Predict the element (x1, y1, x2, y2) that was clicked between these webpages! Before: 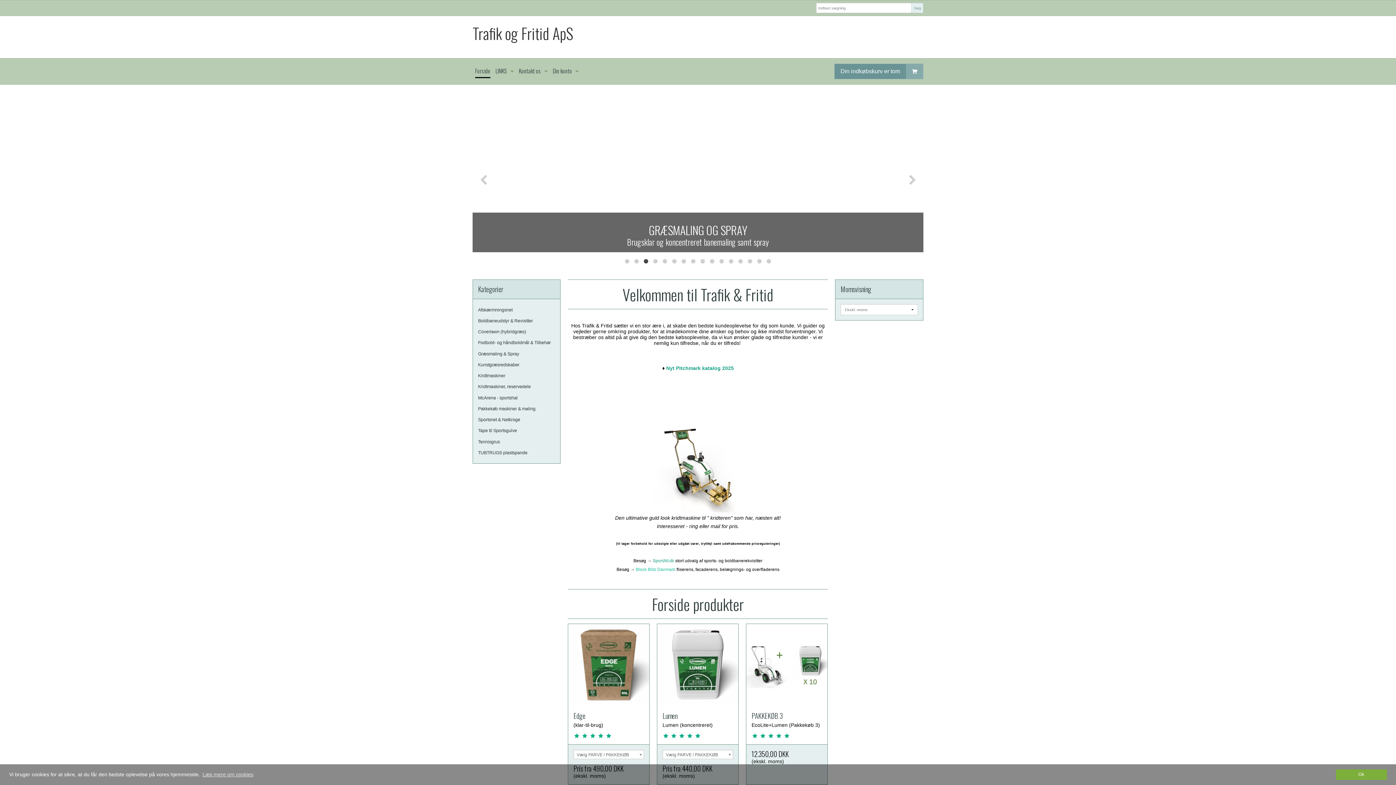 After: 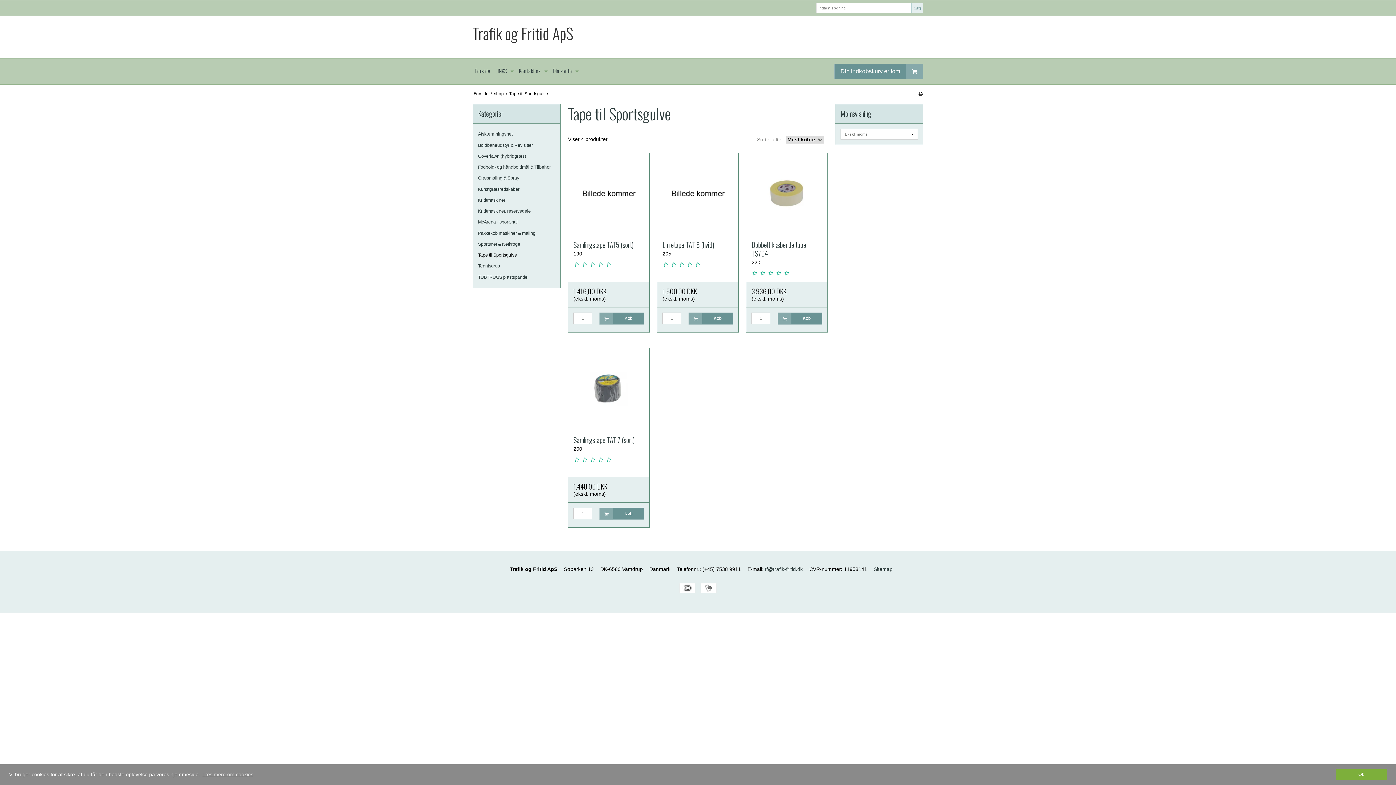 Action: bbox: (478, 425, 555, 436) label: Tape til Sportsgulve